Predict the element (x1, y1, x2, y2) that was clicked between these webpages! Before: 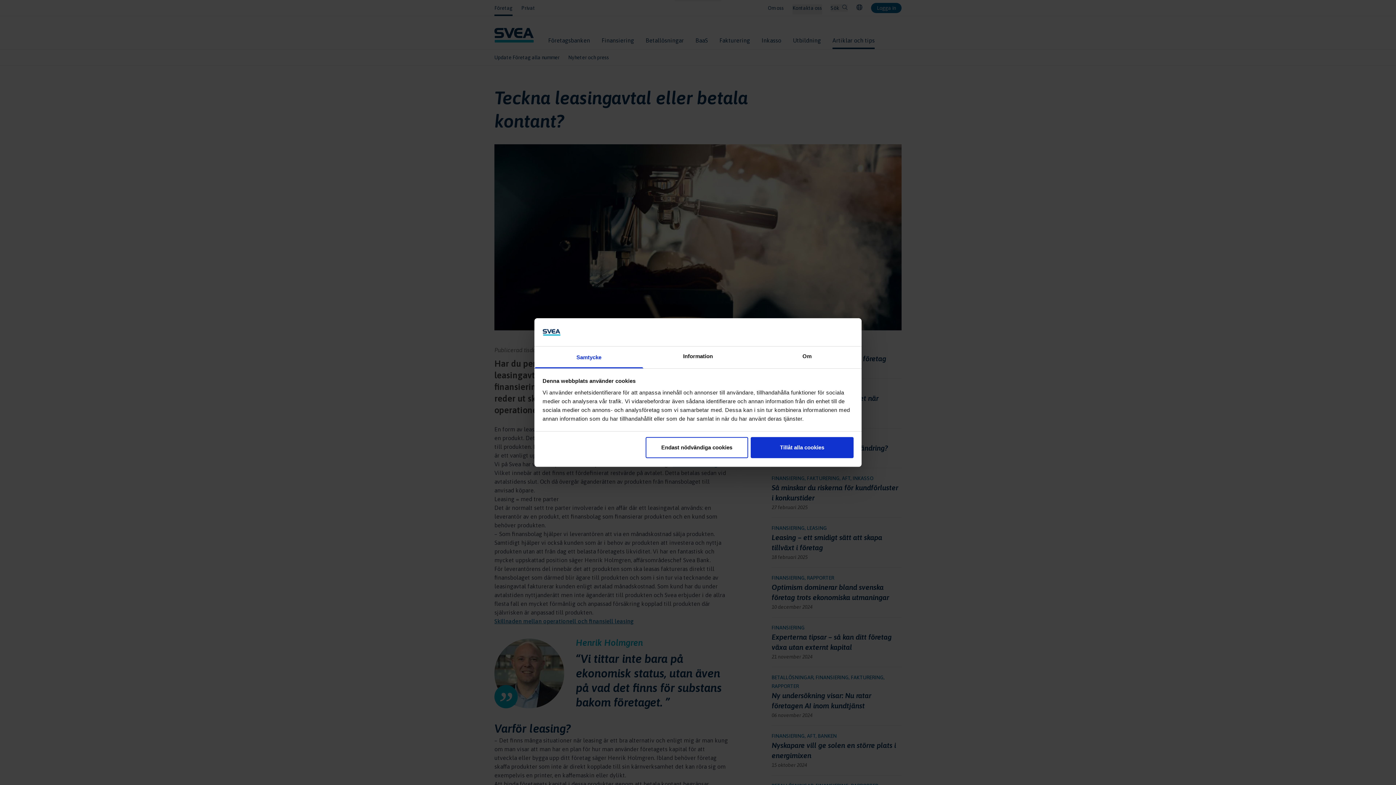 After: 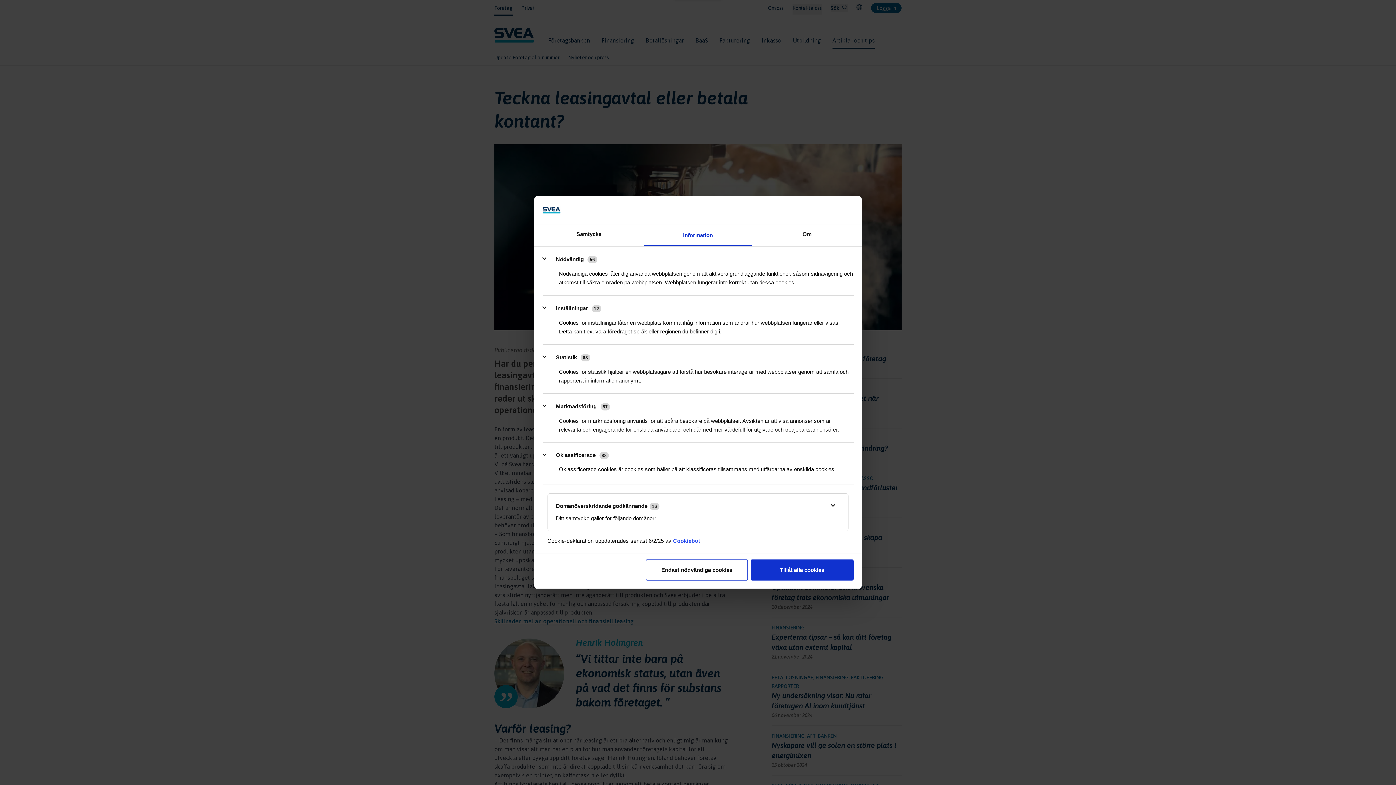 Action: label: Information bbox: (643, 346, 752, 368)